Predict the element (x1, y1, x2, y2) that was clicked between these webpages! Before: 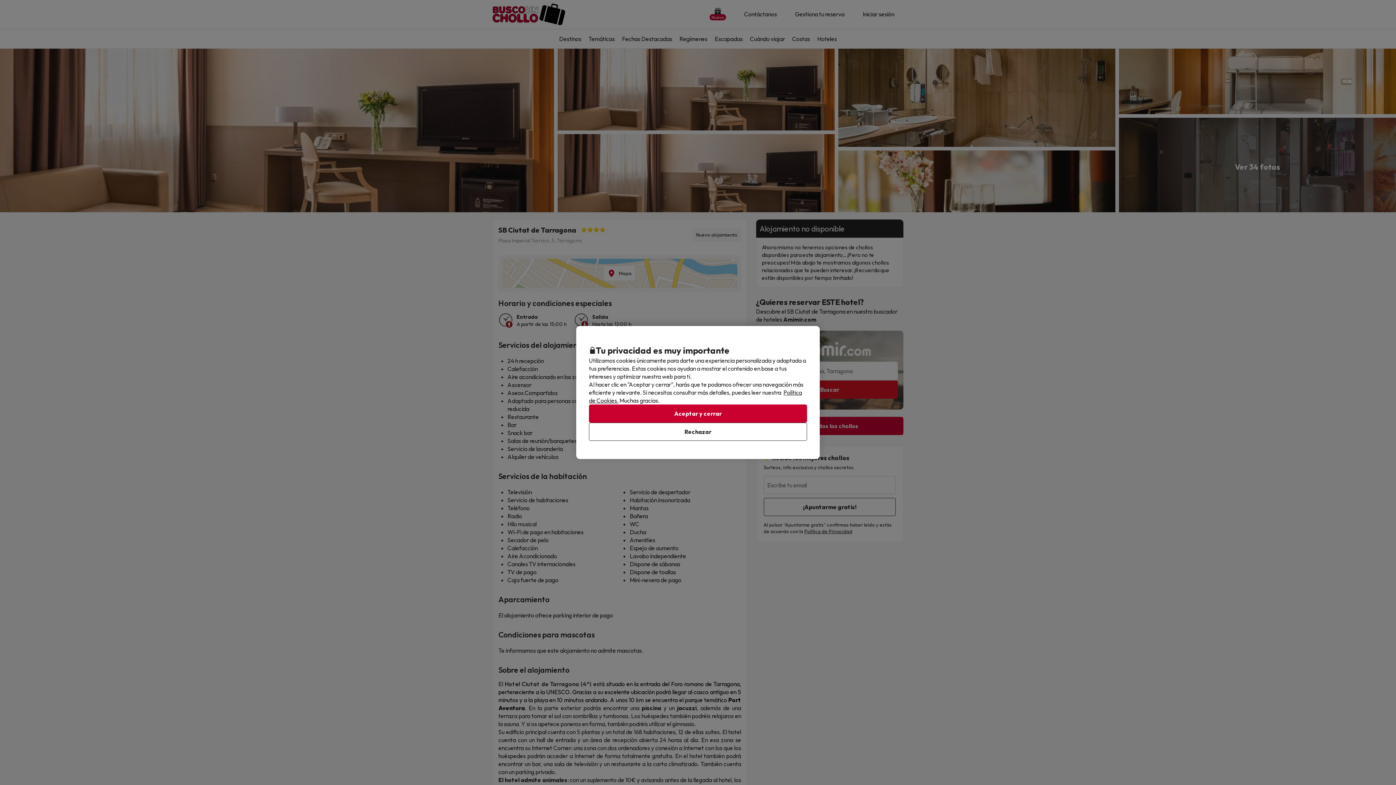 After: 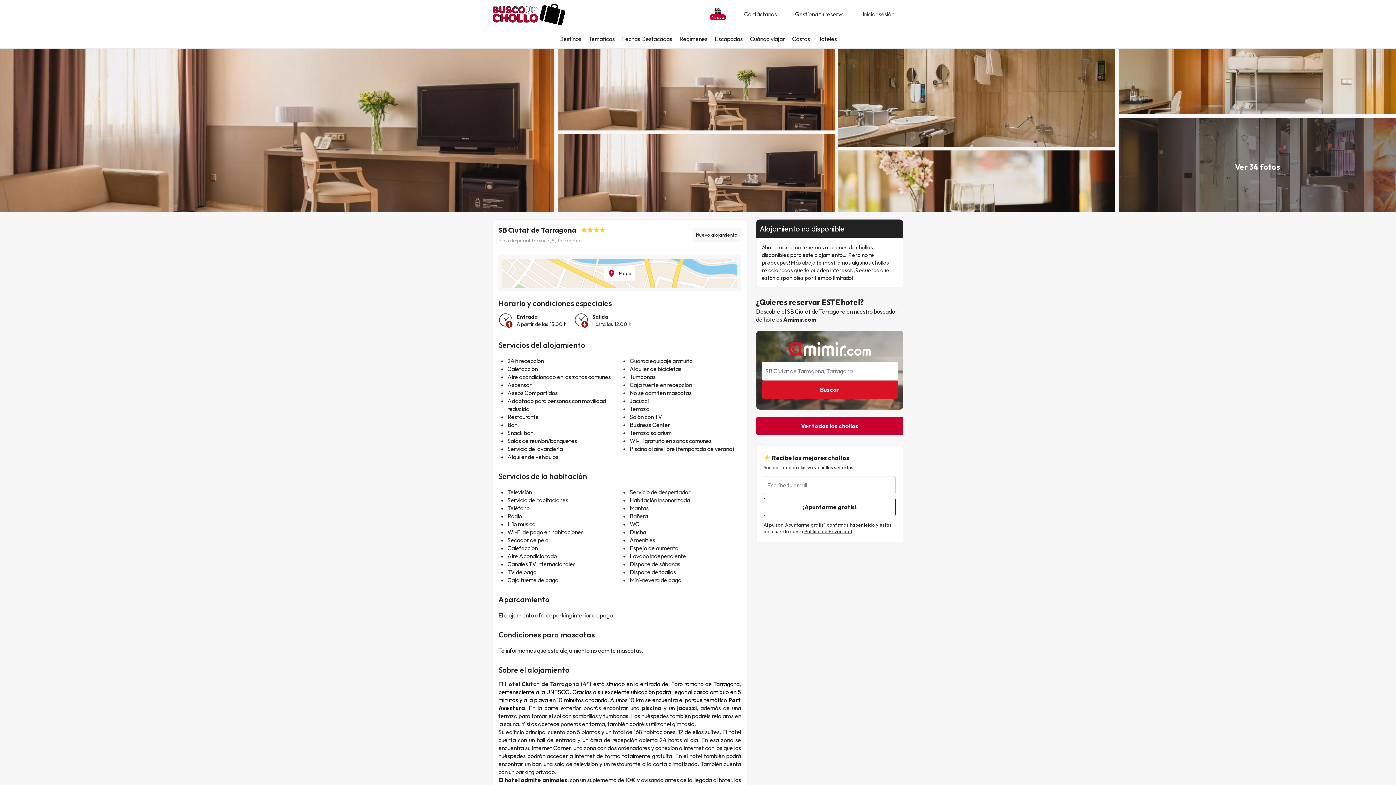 Action: bbox: (589, 404, 807, 422) label: Aceptar y cerrar